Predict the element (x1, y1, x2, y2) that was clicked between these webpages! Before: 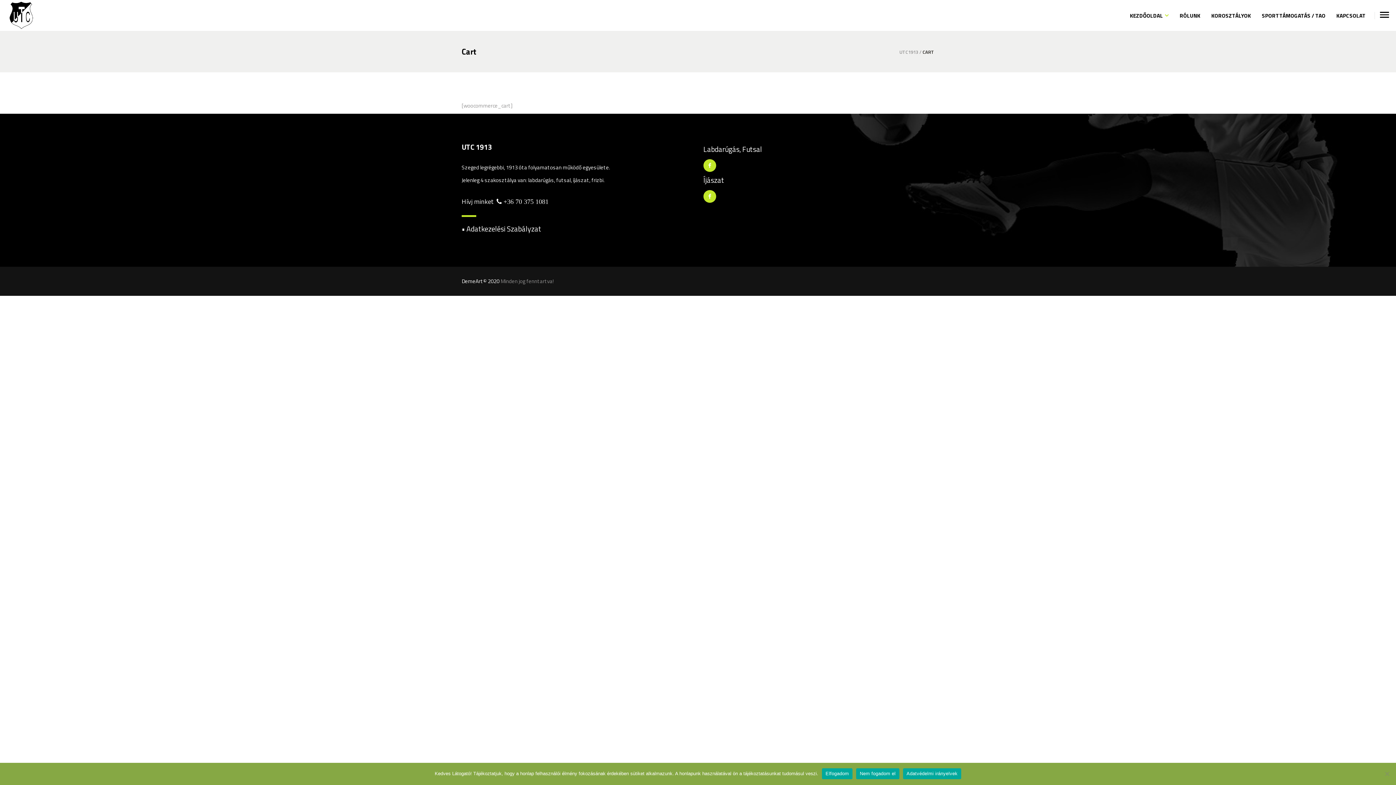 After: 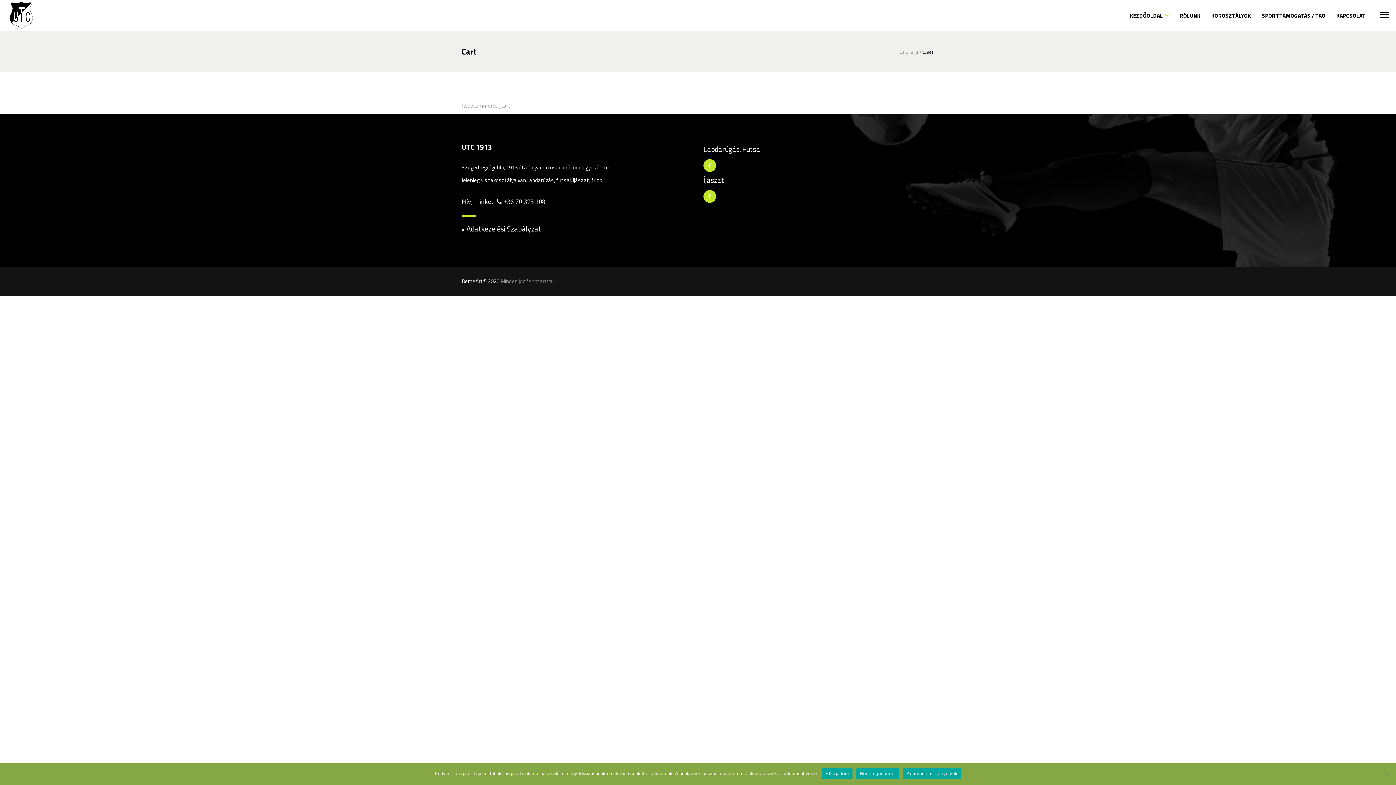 Action: bbox: (496, 198, 548, 205) label:  +36 70 375 1081